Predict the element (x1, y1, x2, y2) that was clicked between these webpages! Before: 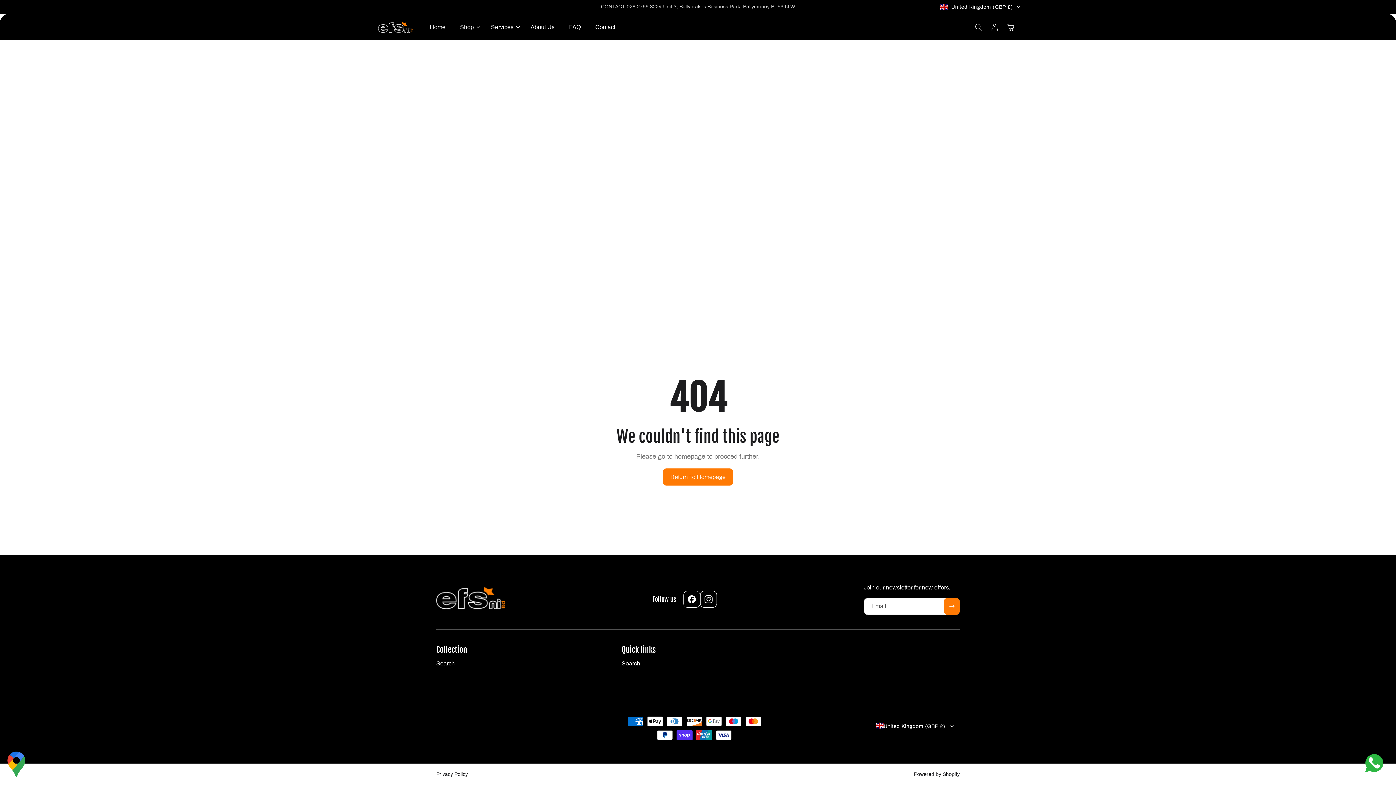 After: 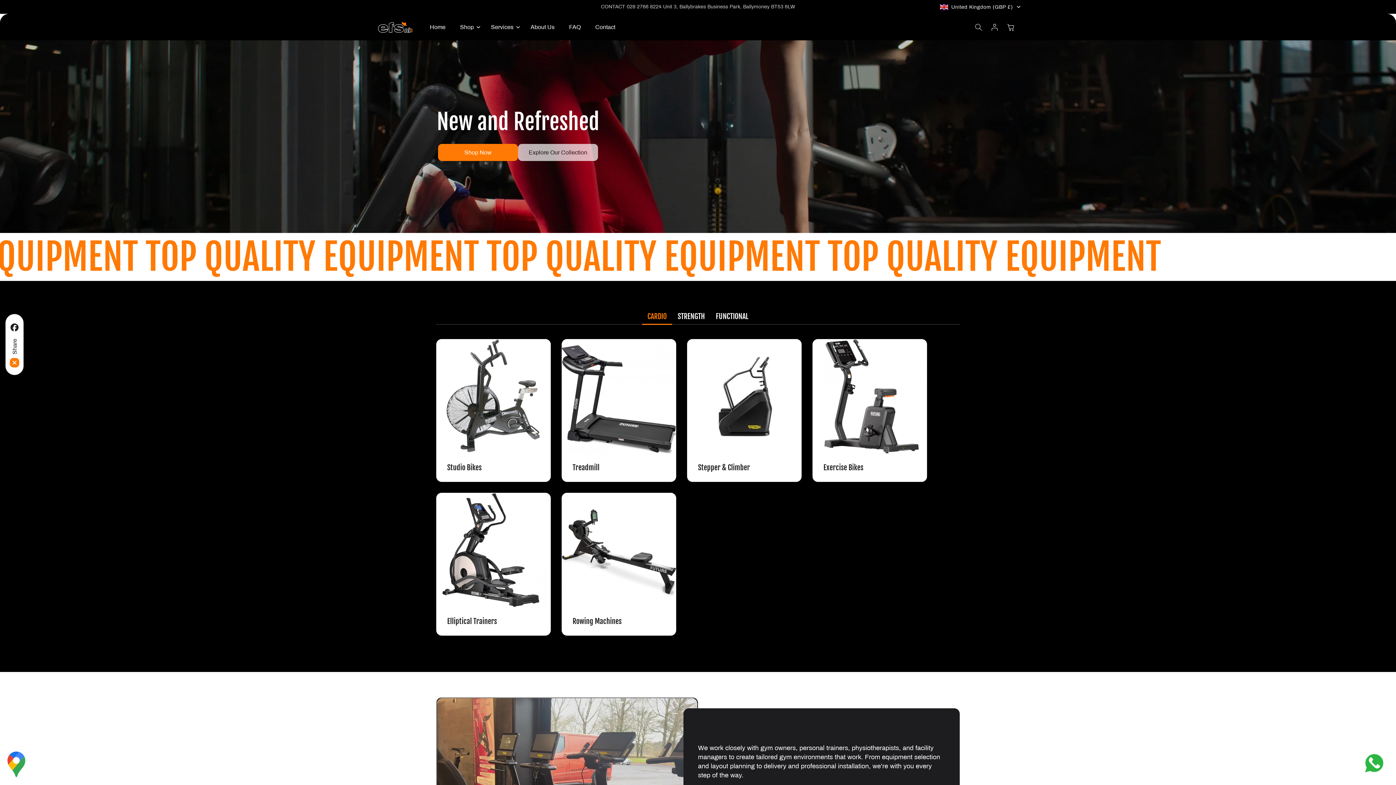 Action: bbox: (375, 18, 415, 35)